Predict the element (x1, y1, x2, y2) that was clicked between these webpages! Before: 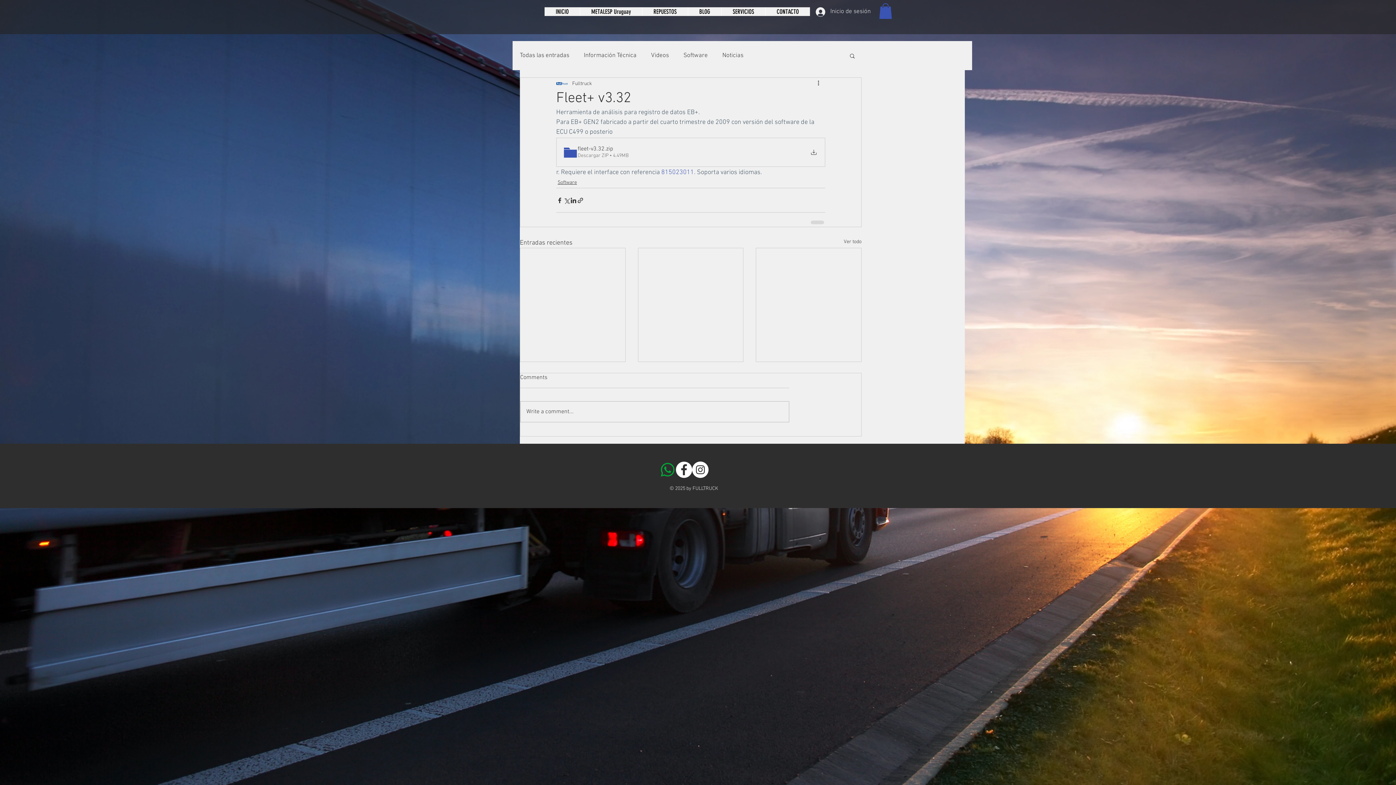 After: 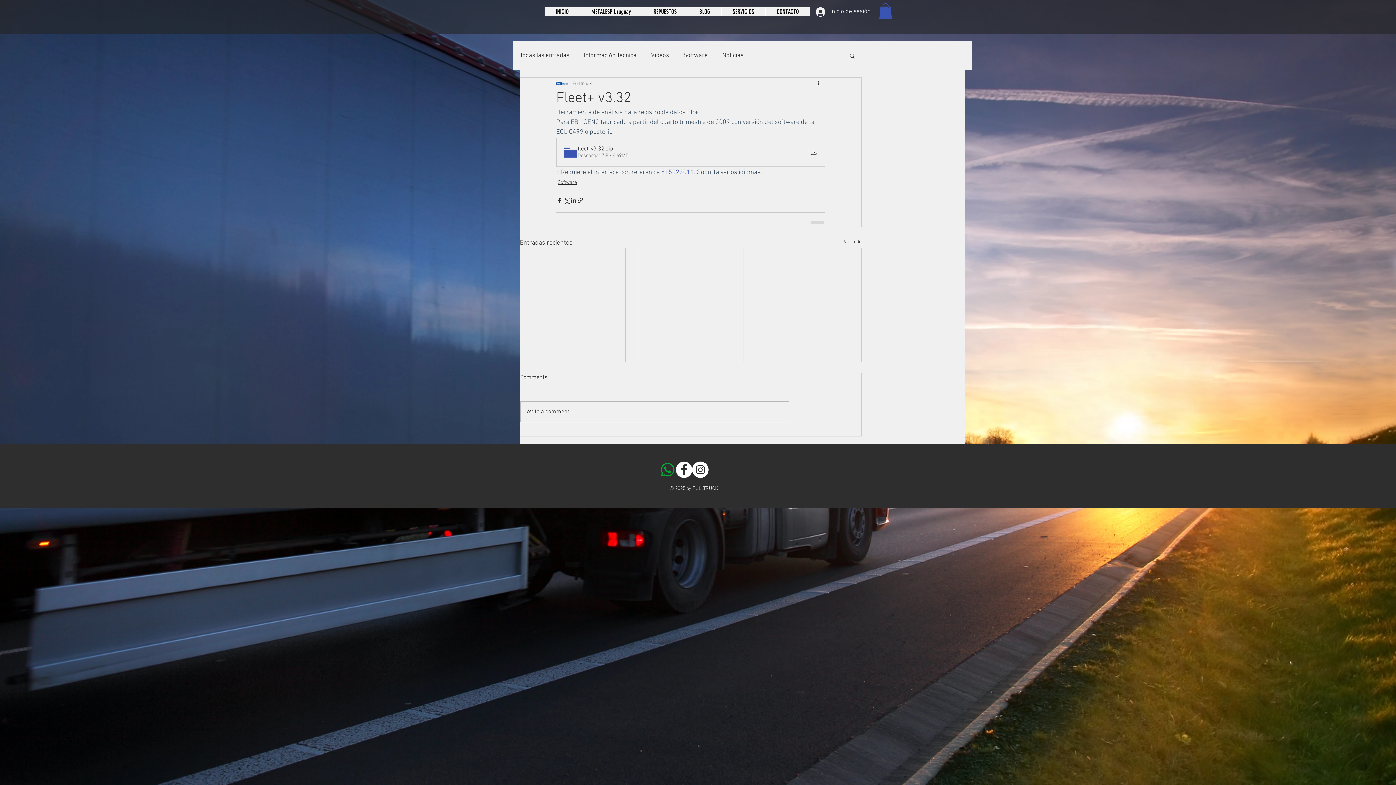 Action: bbox: (879, 3, 892, 18)